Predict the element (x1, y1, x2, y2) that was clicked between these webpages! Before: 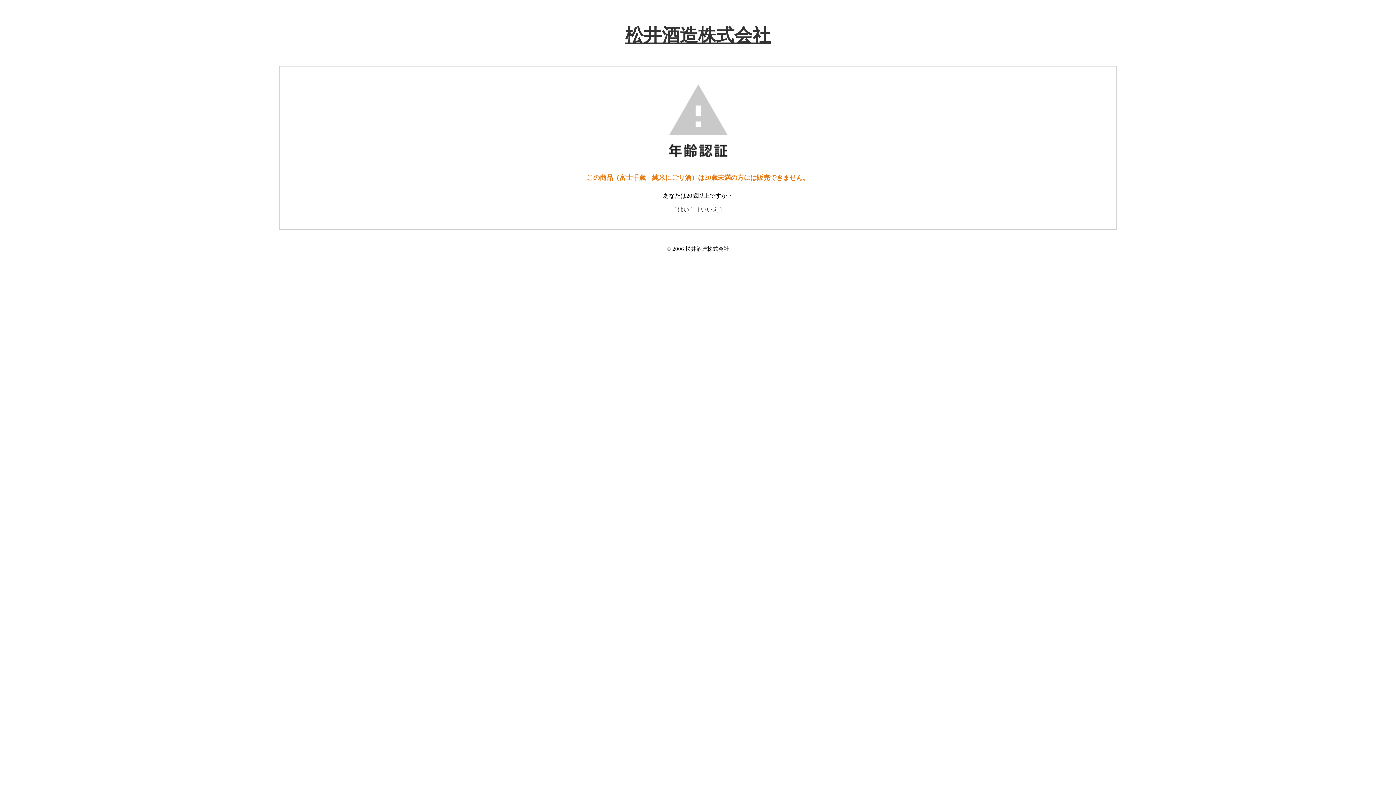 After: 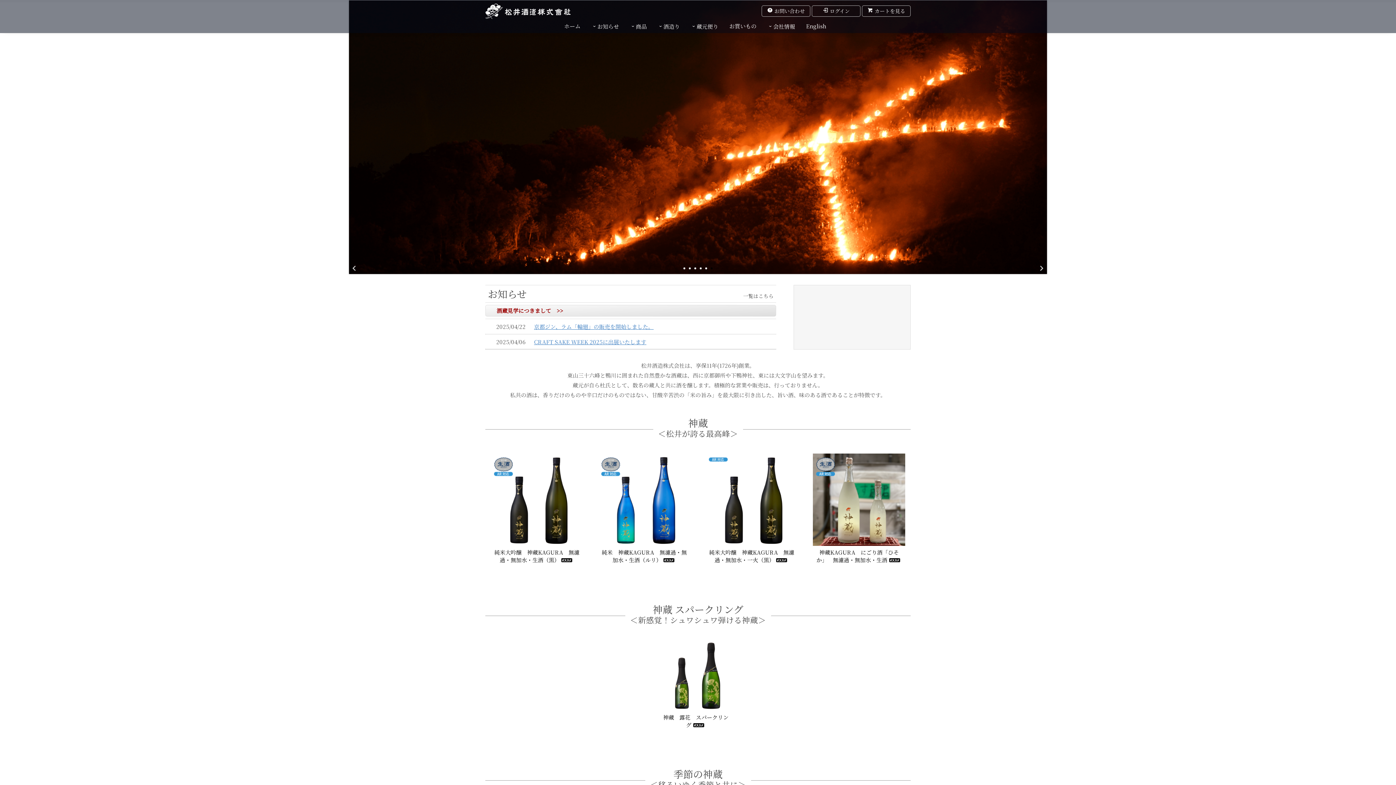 Action: bbox: (697, 206, 721, 212) label: [ いいえ ]